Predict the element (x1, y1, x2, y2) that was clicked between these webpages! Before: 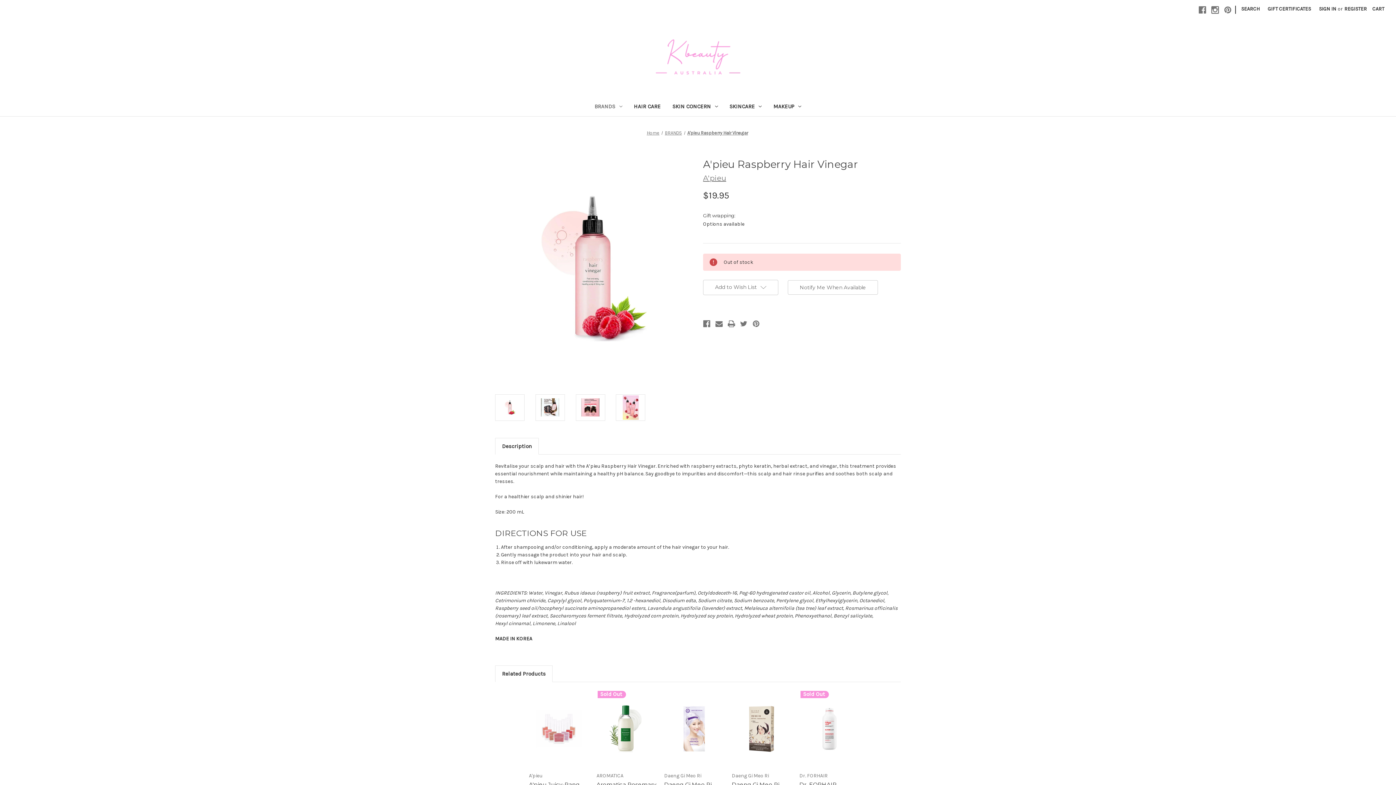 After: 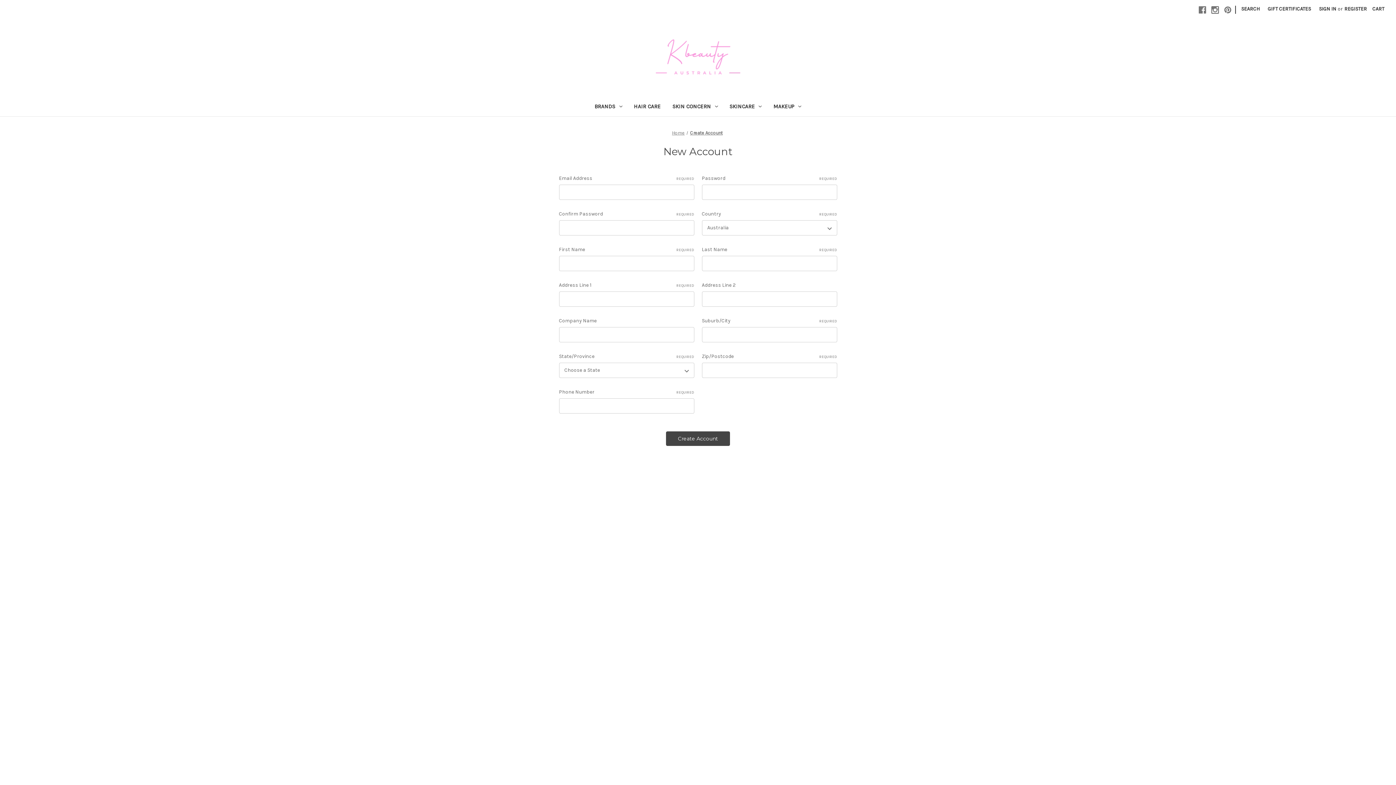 Action: label: Register bbox: (1340, 0, 1371, 17)